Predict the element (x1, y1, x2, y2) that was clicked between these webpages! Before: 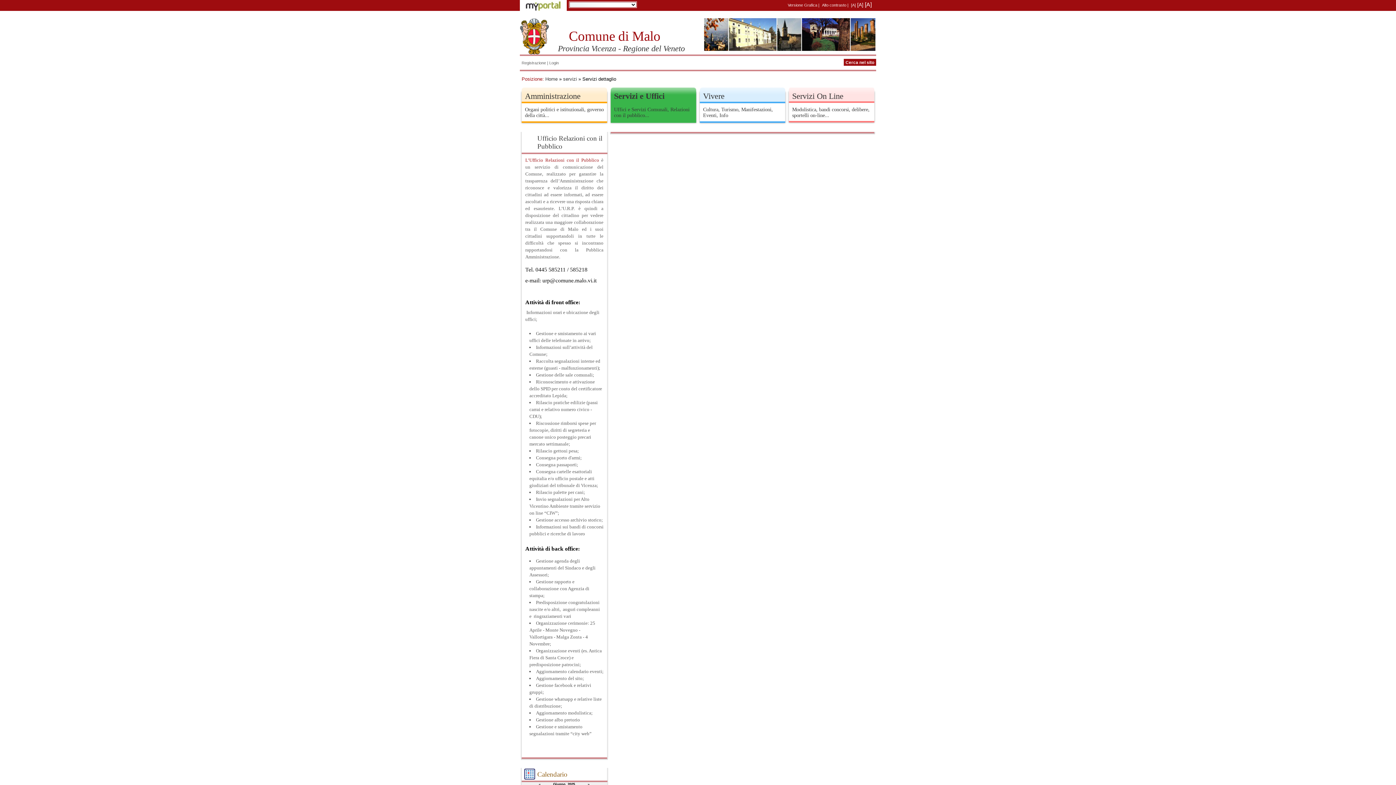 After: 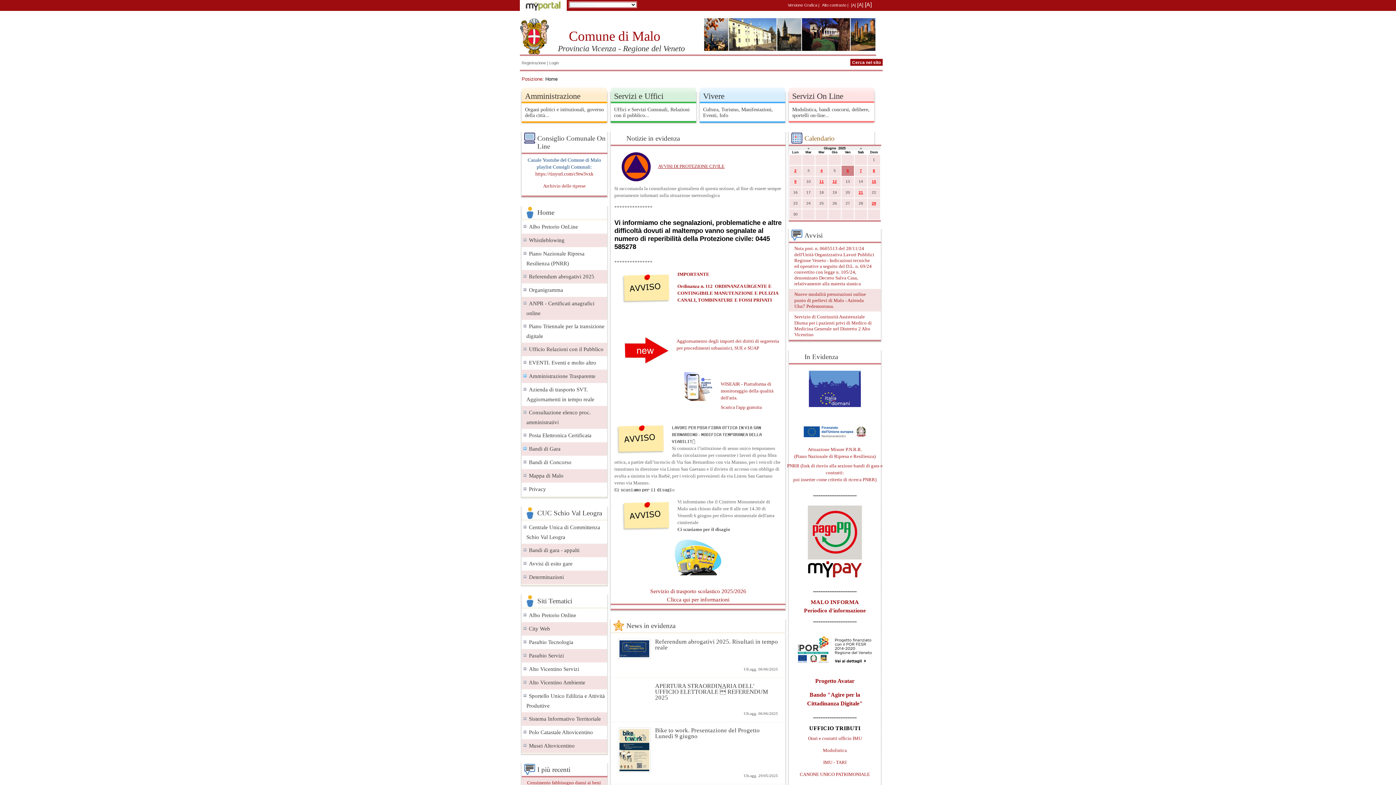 Action: bbox: (545, 76, 557, 81) label: Home